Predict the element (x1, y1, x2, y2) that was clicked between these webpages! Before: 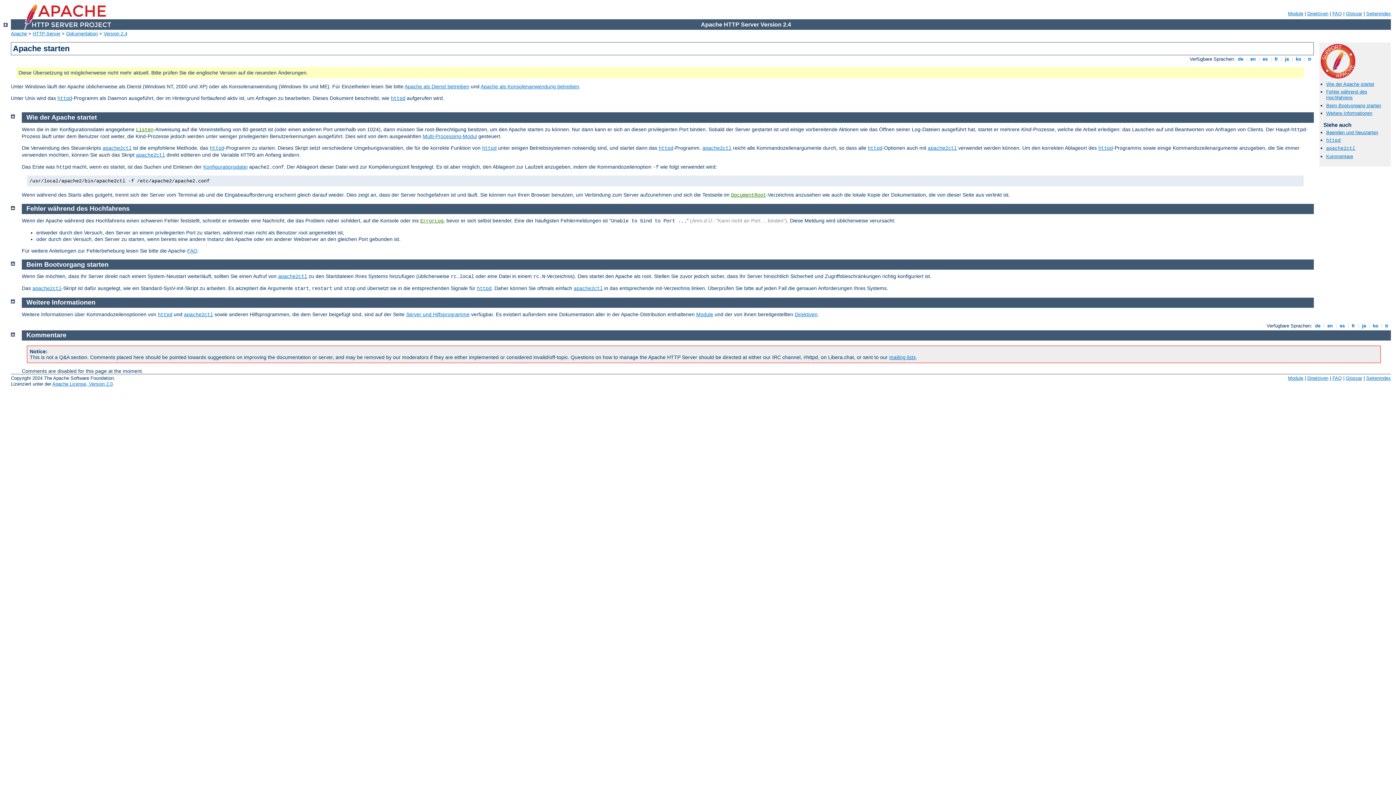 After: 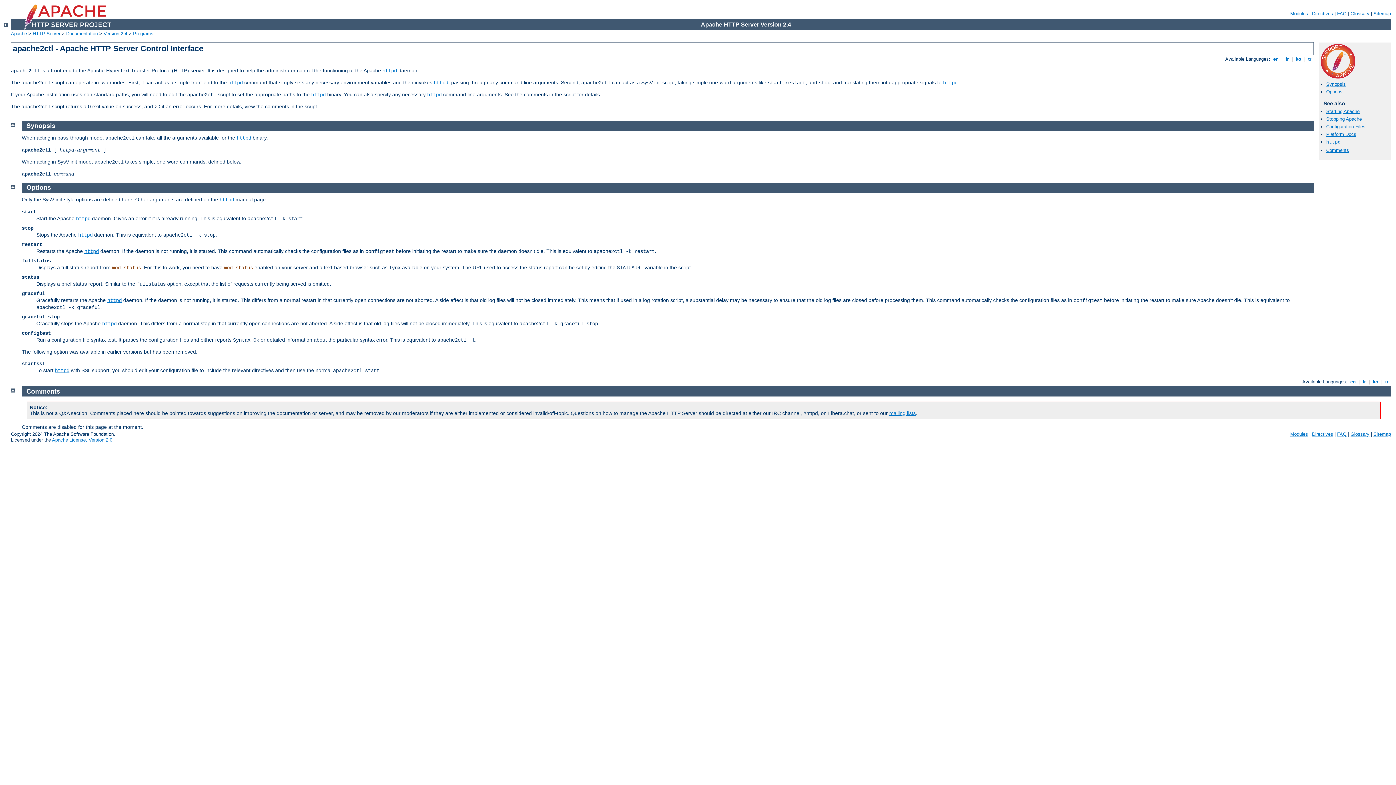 Action: label: apache2ctl bbox: (573, 285, 602, 291)